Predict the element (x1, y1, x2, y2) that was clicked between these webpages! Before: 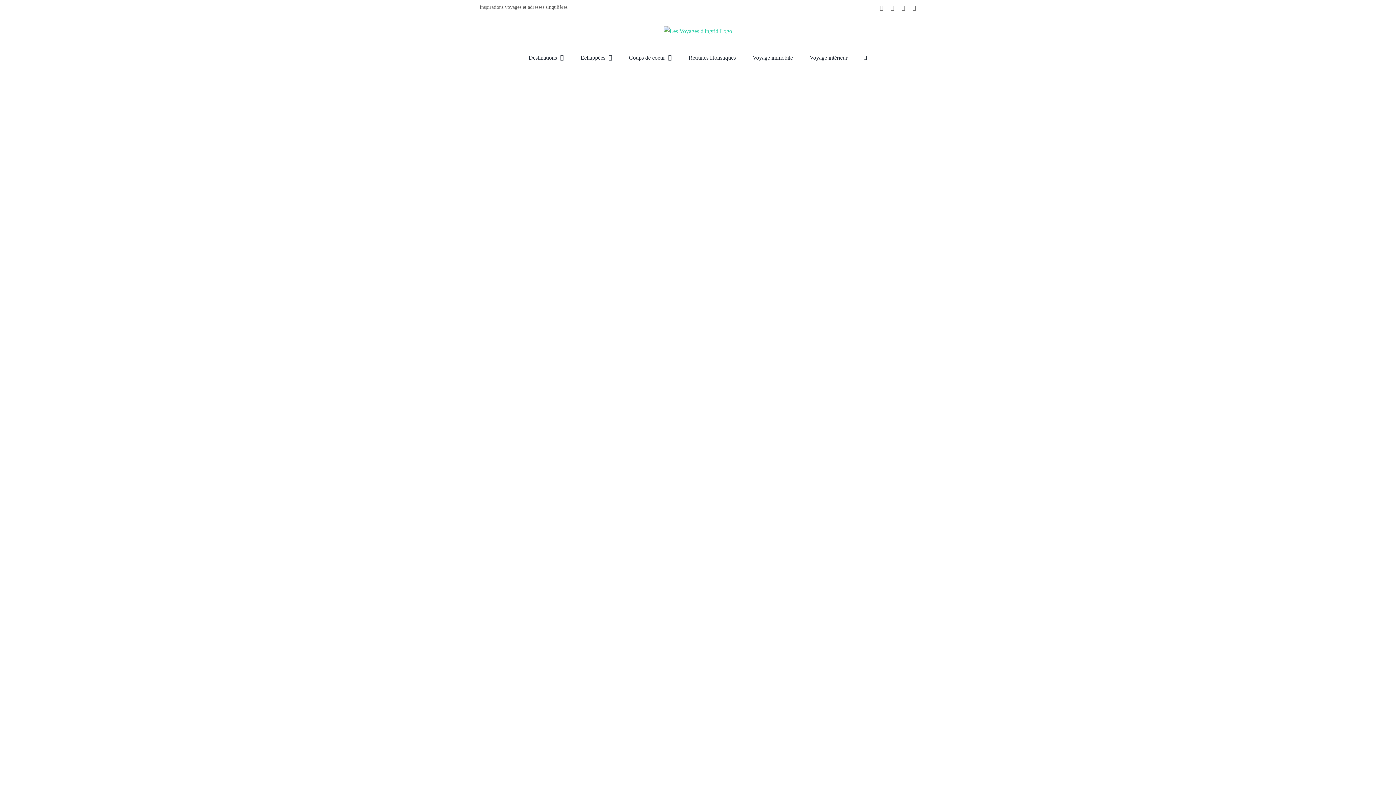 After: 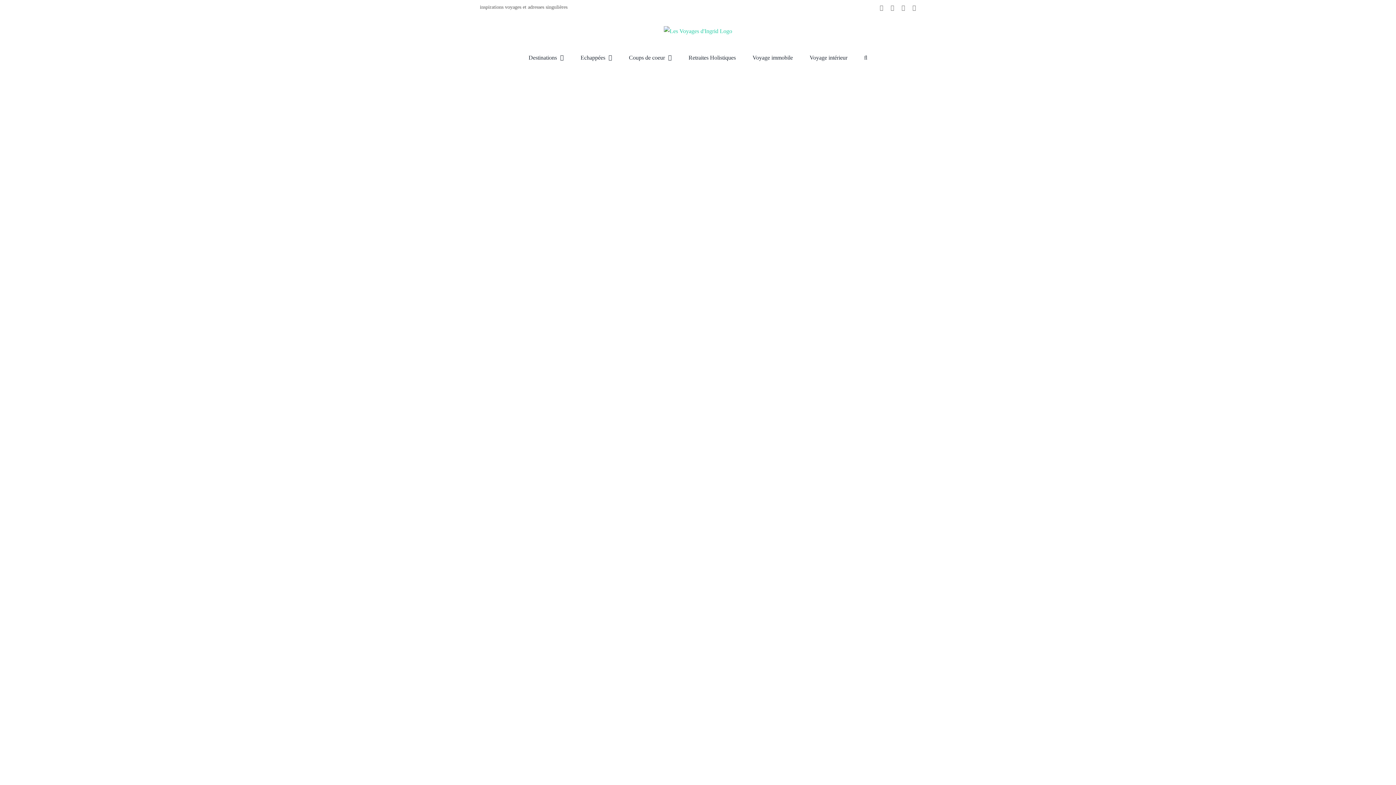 Action: bbox: (580, 48, 612, 67) label: Echappées